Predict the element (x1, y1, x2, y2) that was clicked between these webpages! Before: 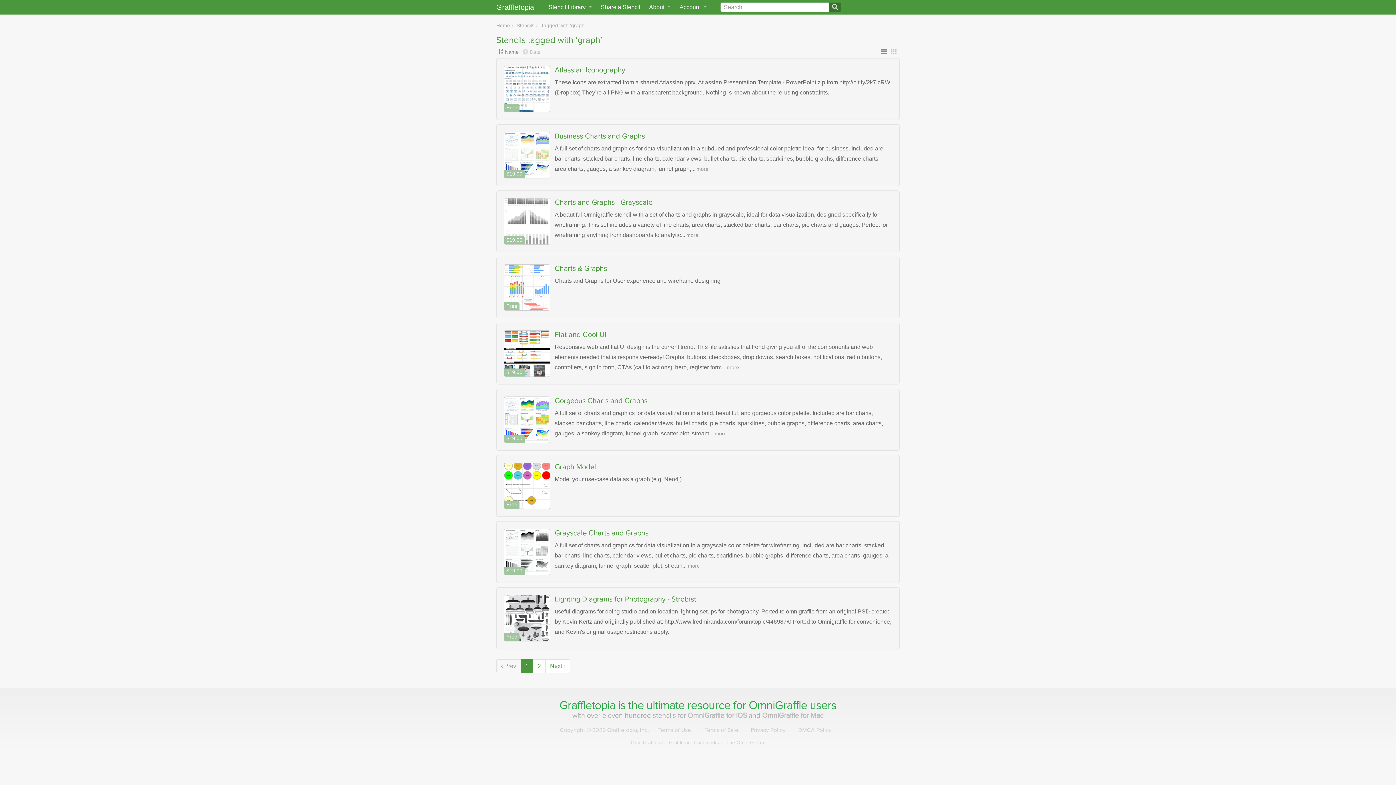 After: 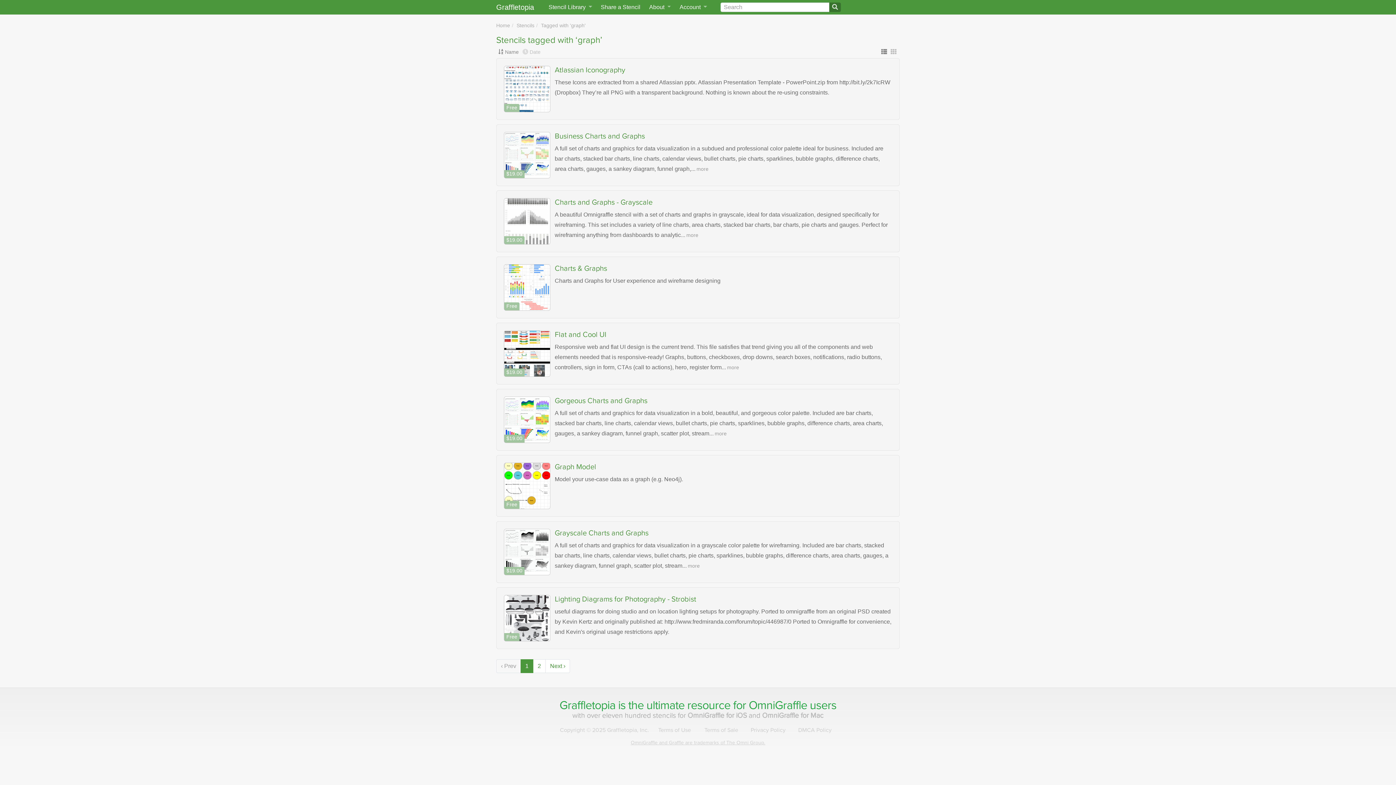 Action: label: OmniGraffle and Graffle are trademarks of The Omni Group. bbox: (560, 739, 836, 746)